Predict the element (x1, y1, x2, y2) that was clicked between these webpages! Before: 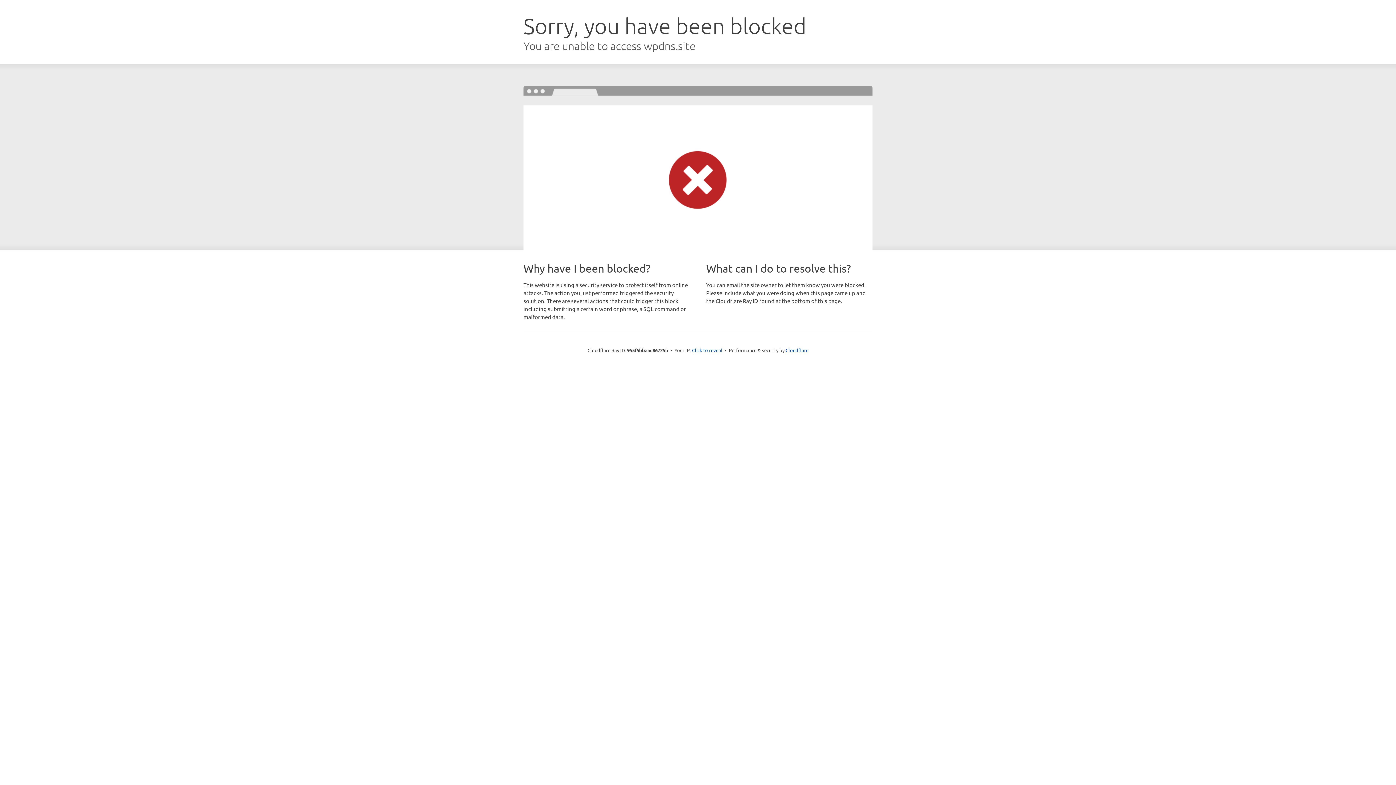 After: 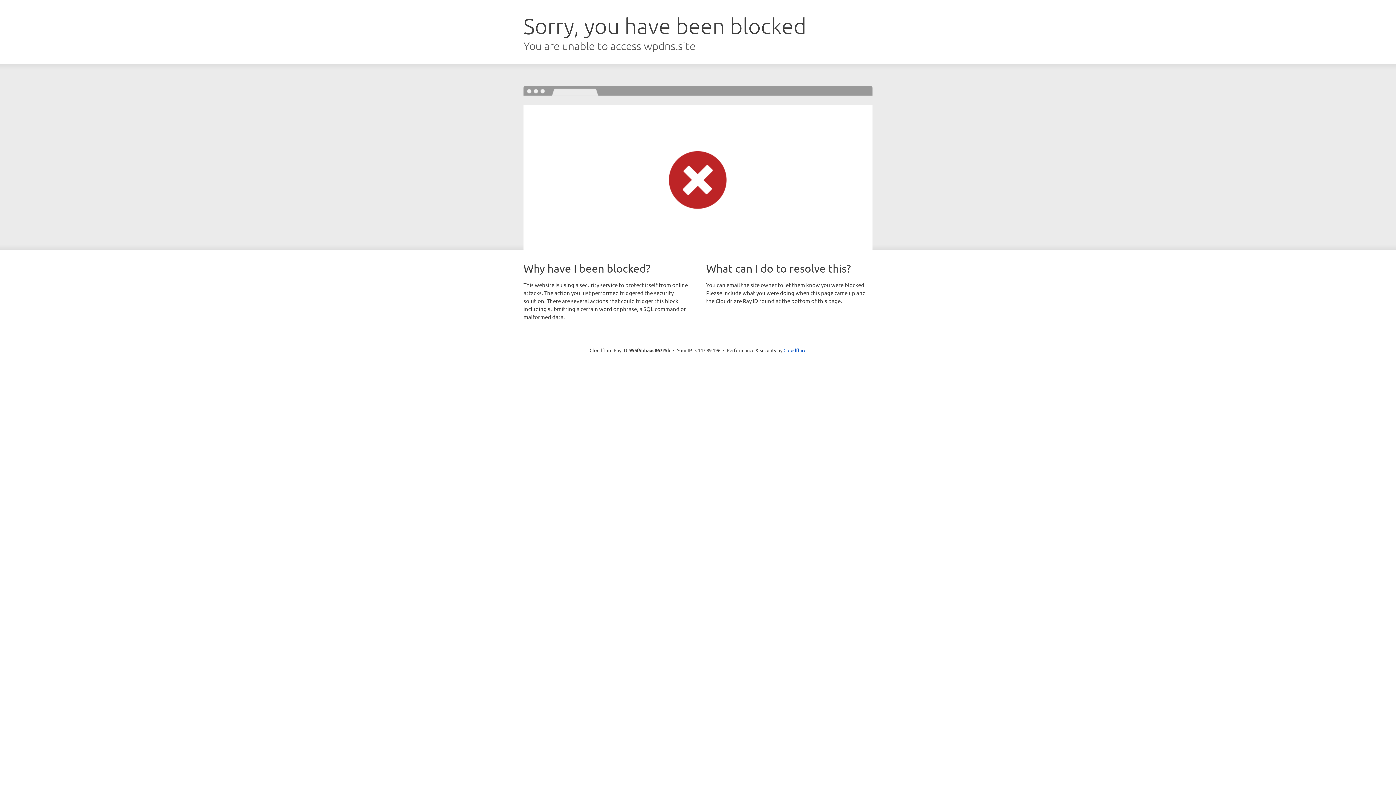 Action: label: Click to reveal bbox: (692, 346, 722, 353)